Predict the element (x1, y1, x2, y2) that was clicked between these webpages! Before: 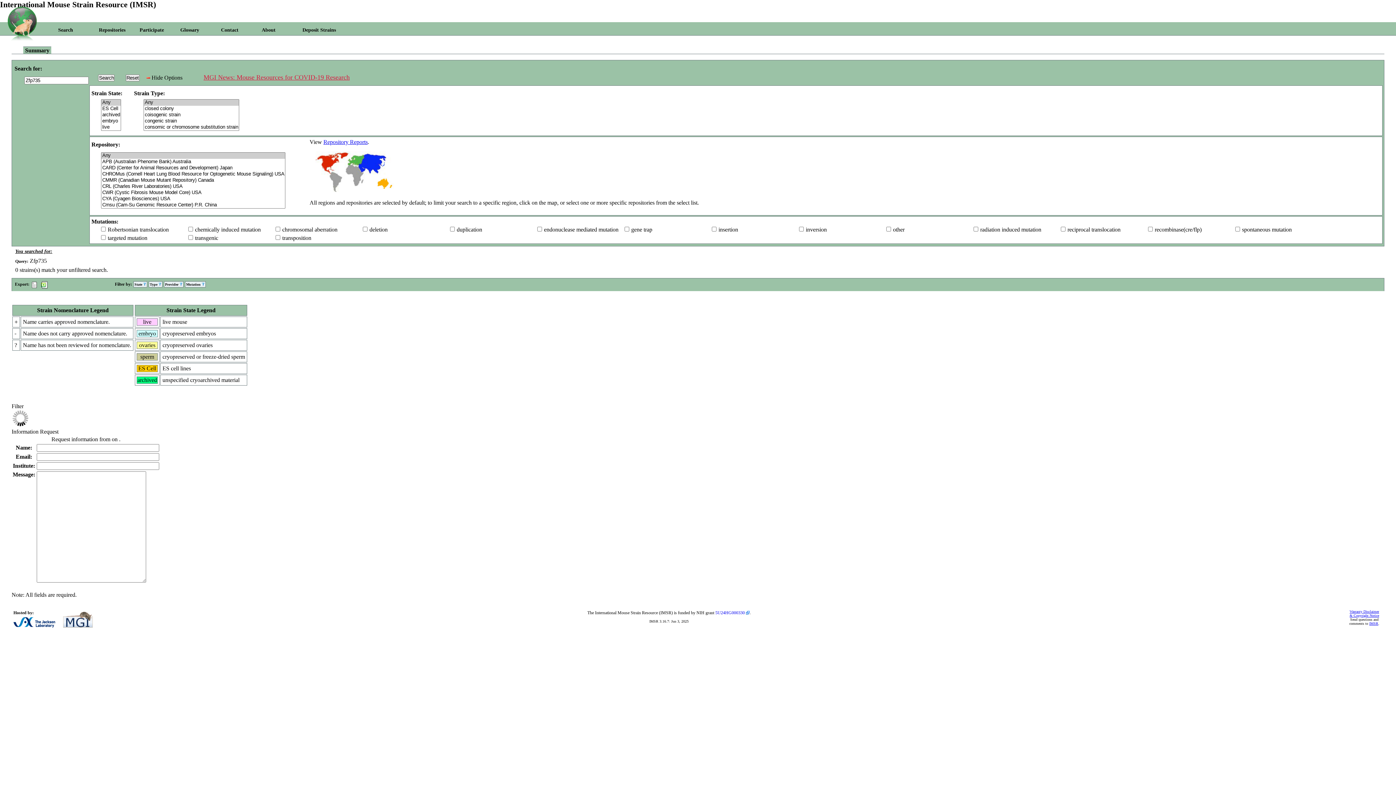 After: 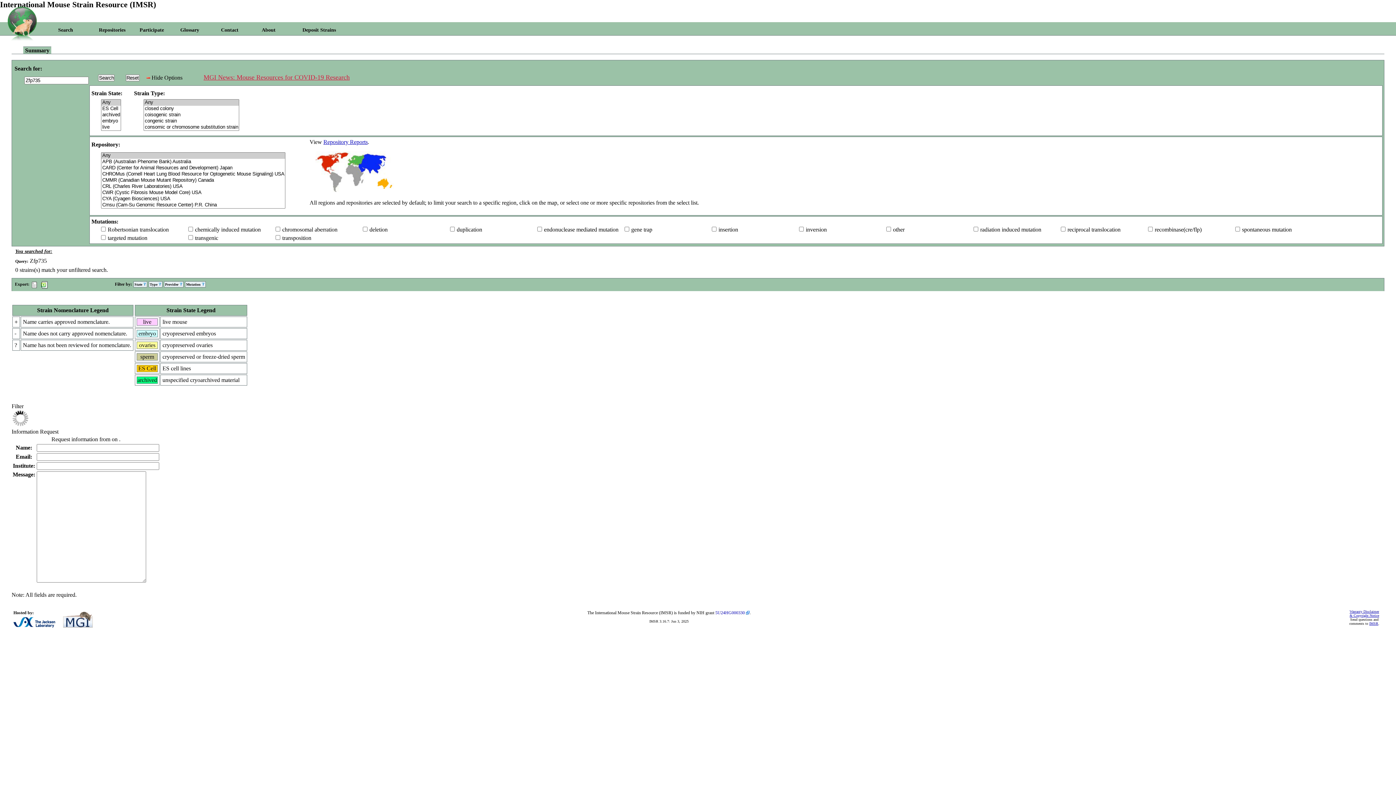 Action: label: IMSR bbox: (1369, 621, 1378, 625)